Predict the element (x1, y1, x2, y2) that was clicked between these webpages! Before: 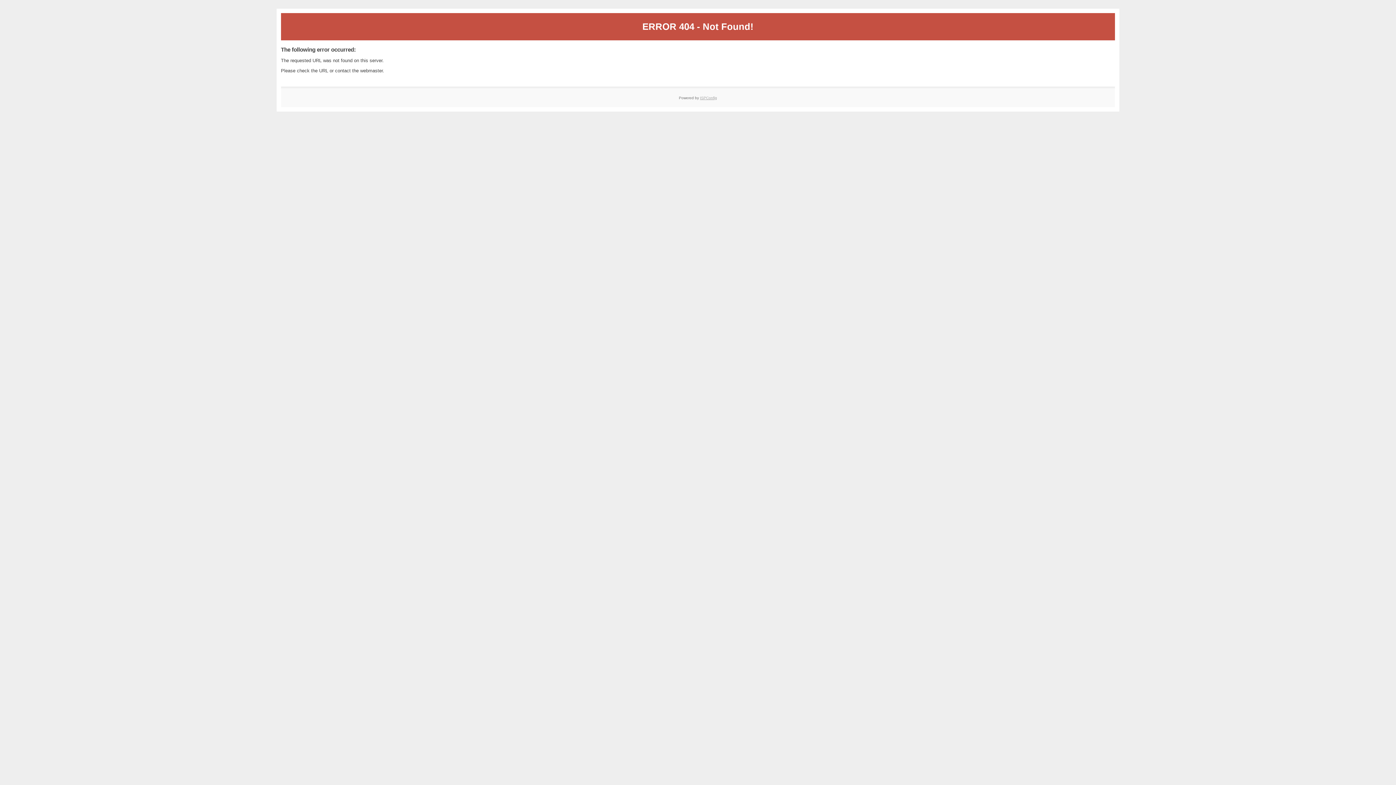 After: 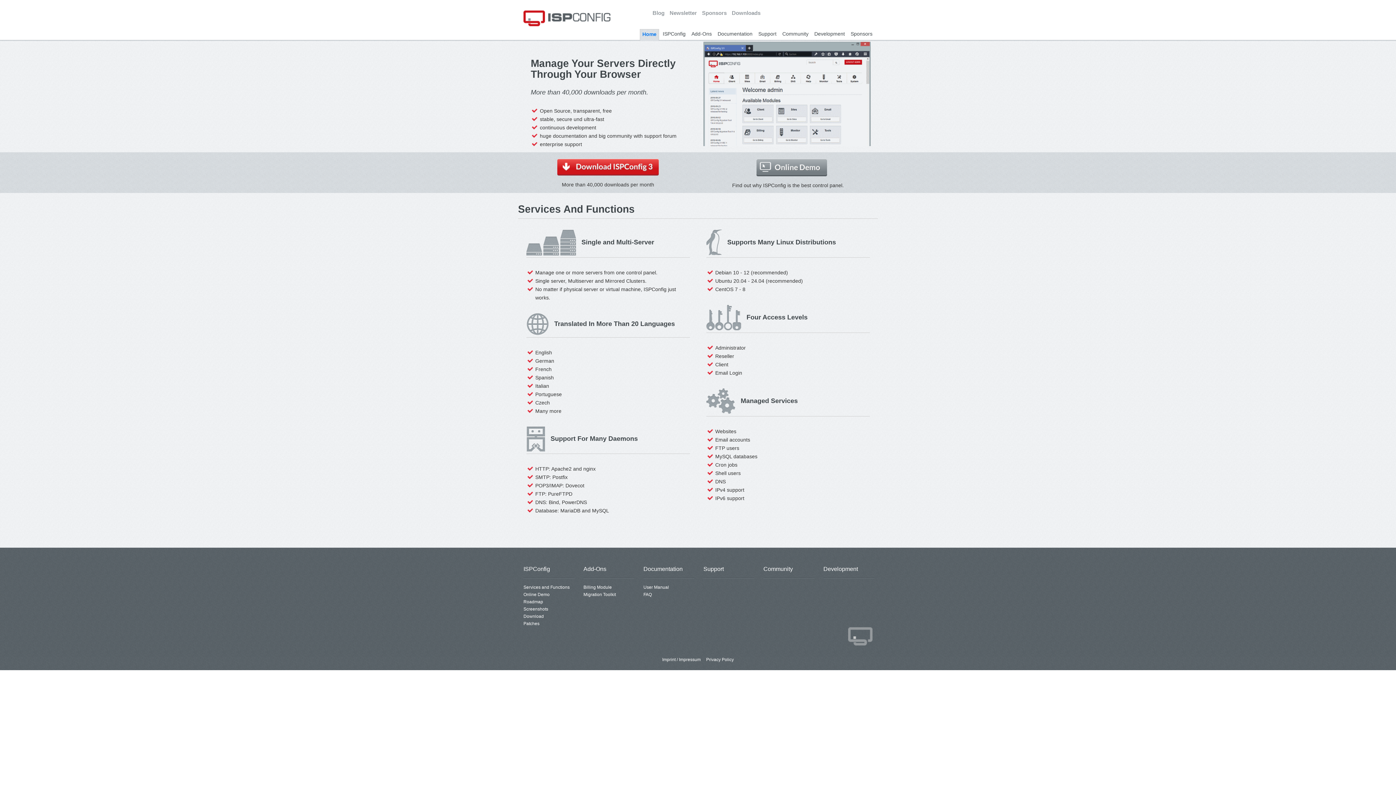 Action: label: ISPConfig bbox: (700, 95, 717, 99)